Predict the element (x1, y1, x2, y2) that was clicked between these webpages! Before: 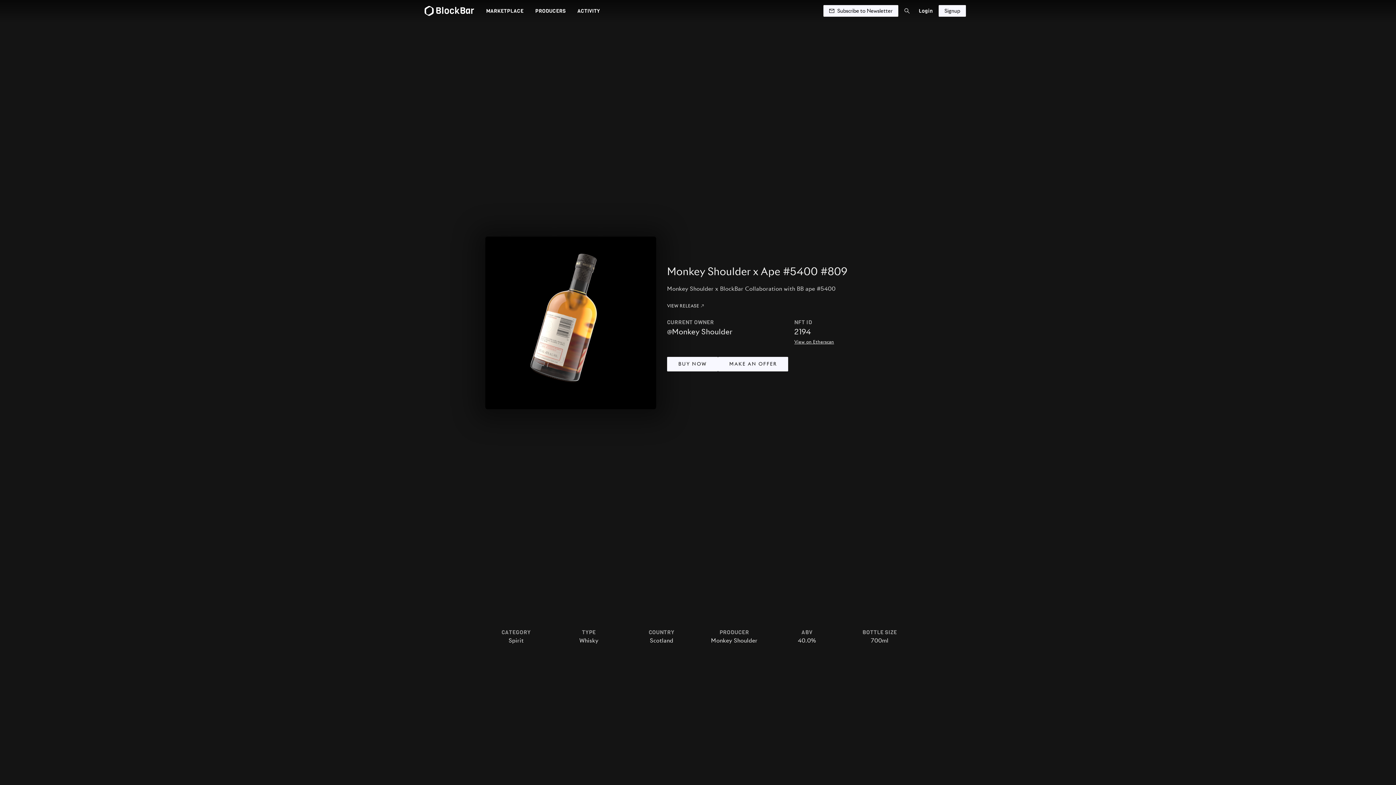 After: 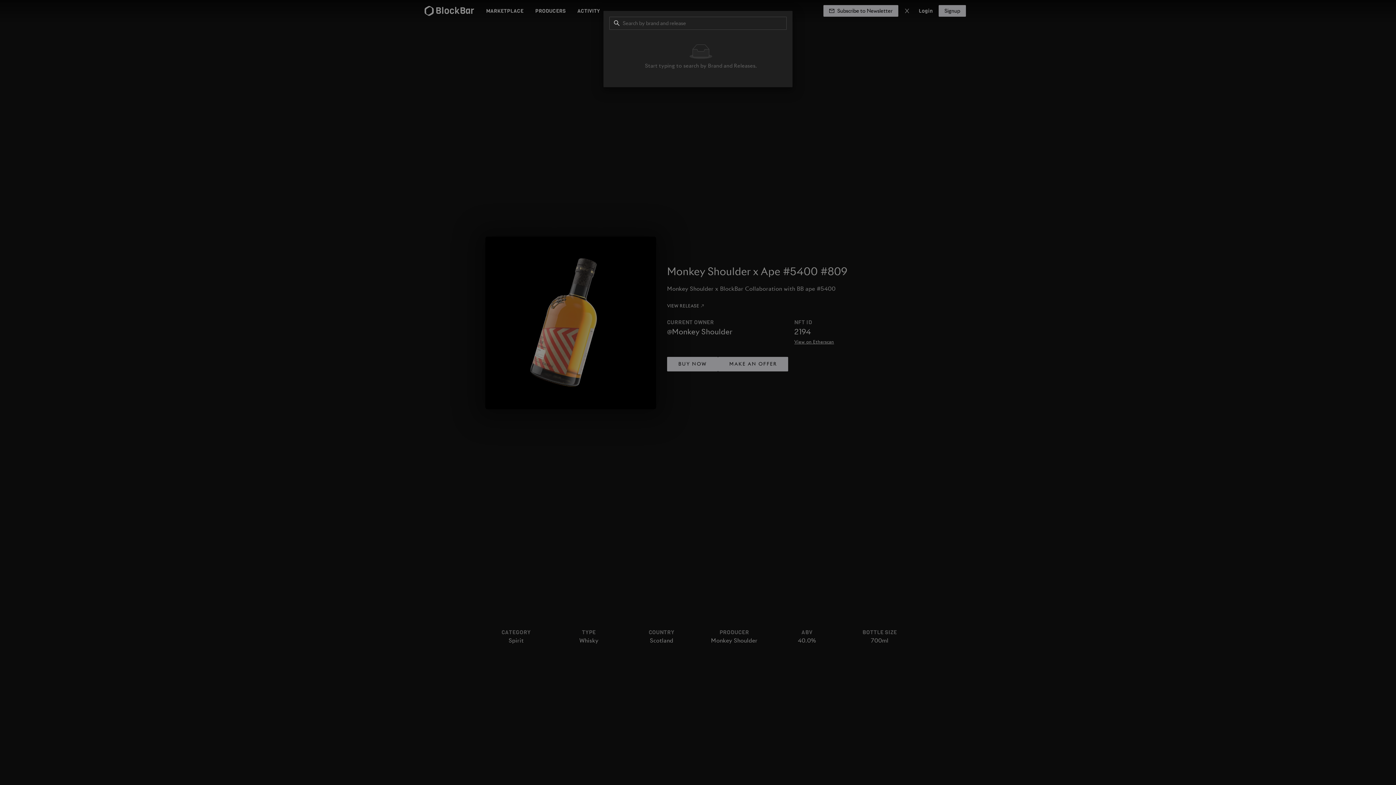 Action: bbox: (901, 5, 913, 16)